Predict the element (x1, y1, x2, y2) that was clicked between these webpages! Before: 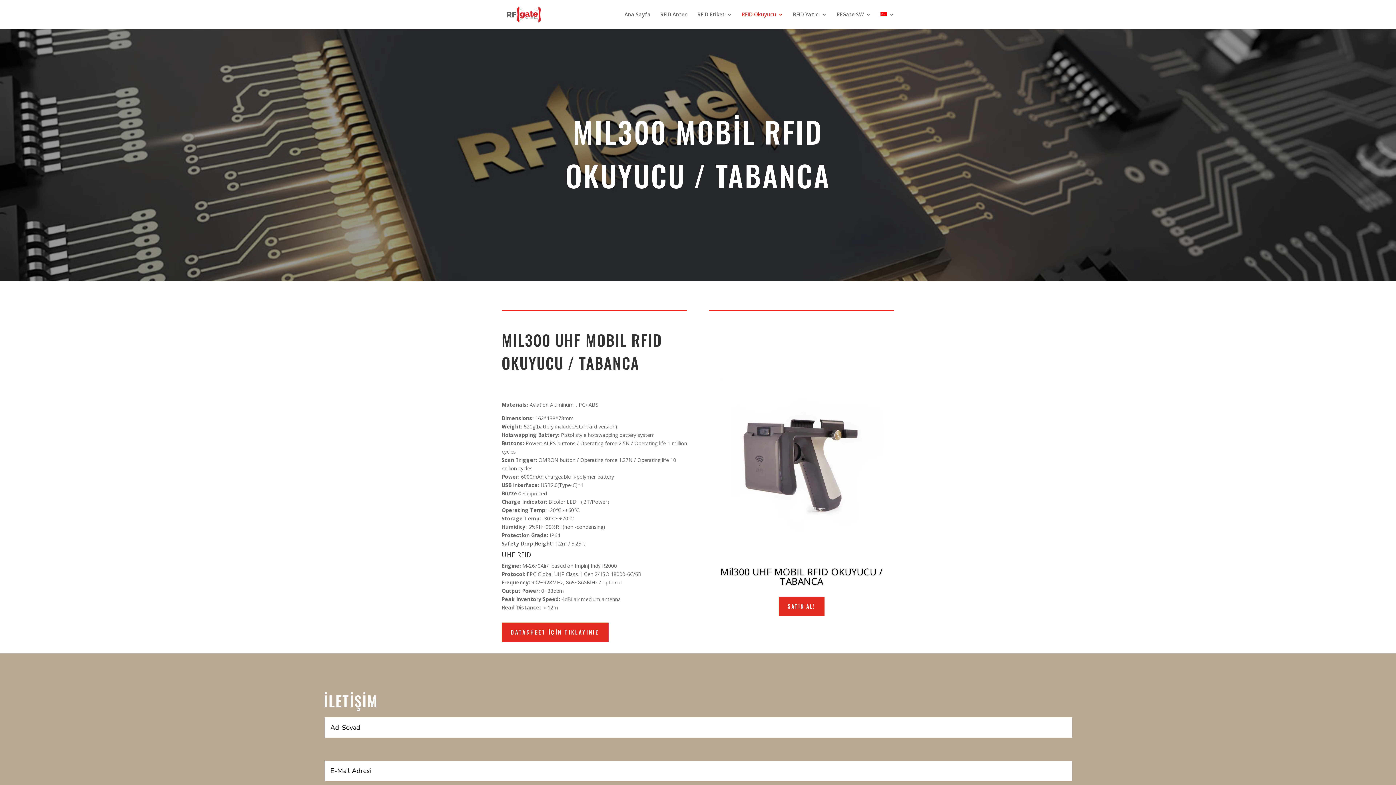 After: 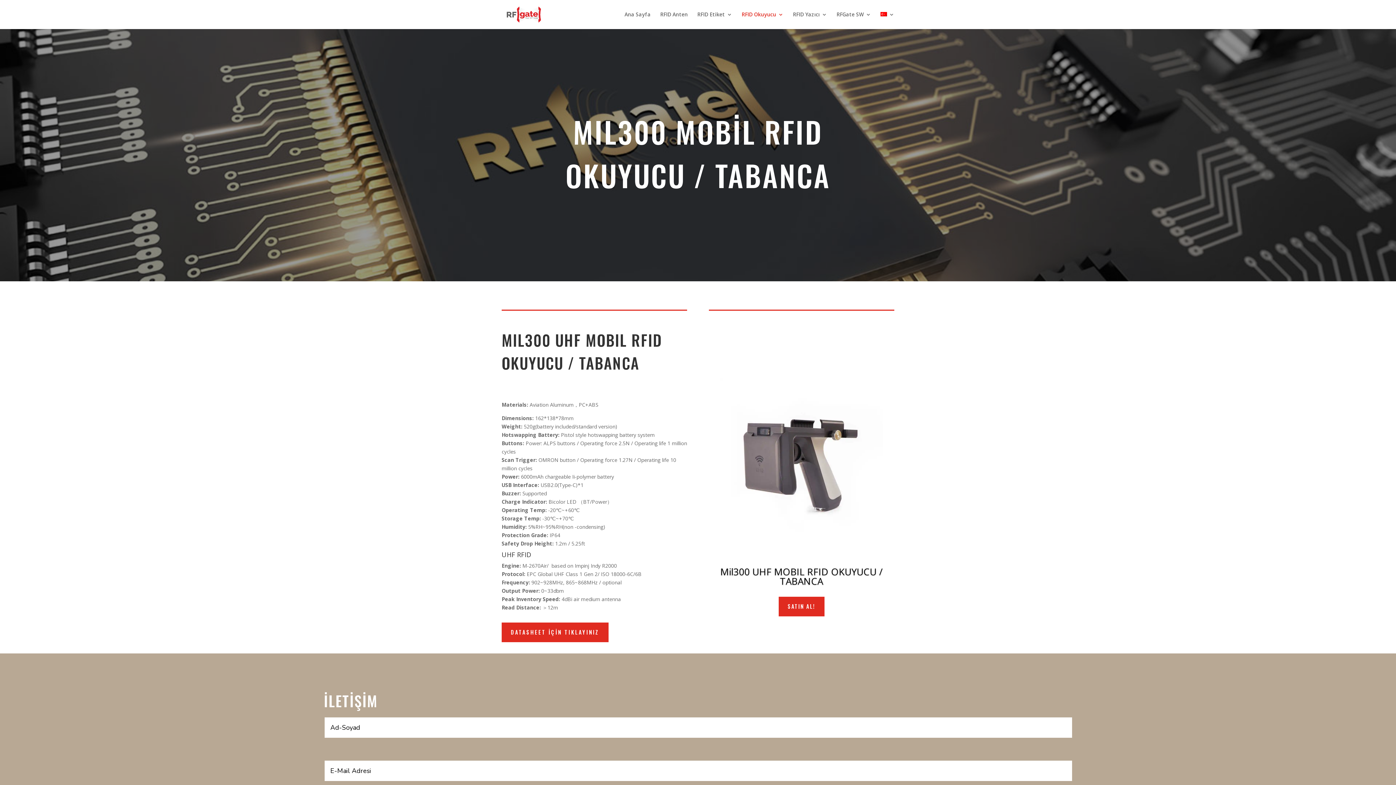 Action: bbox: (794, 633, 796, 635) label: 1